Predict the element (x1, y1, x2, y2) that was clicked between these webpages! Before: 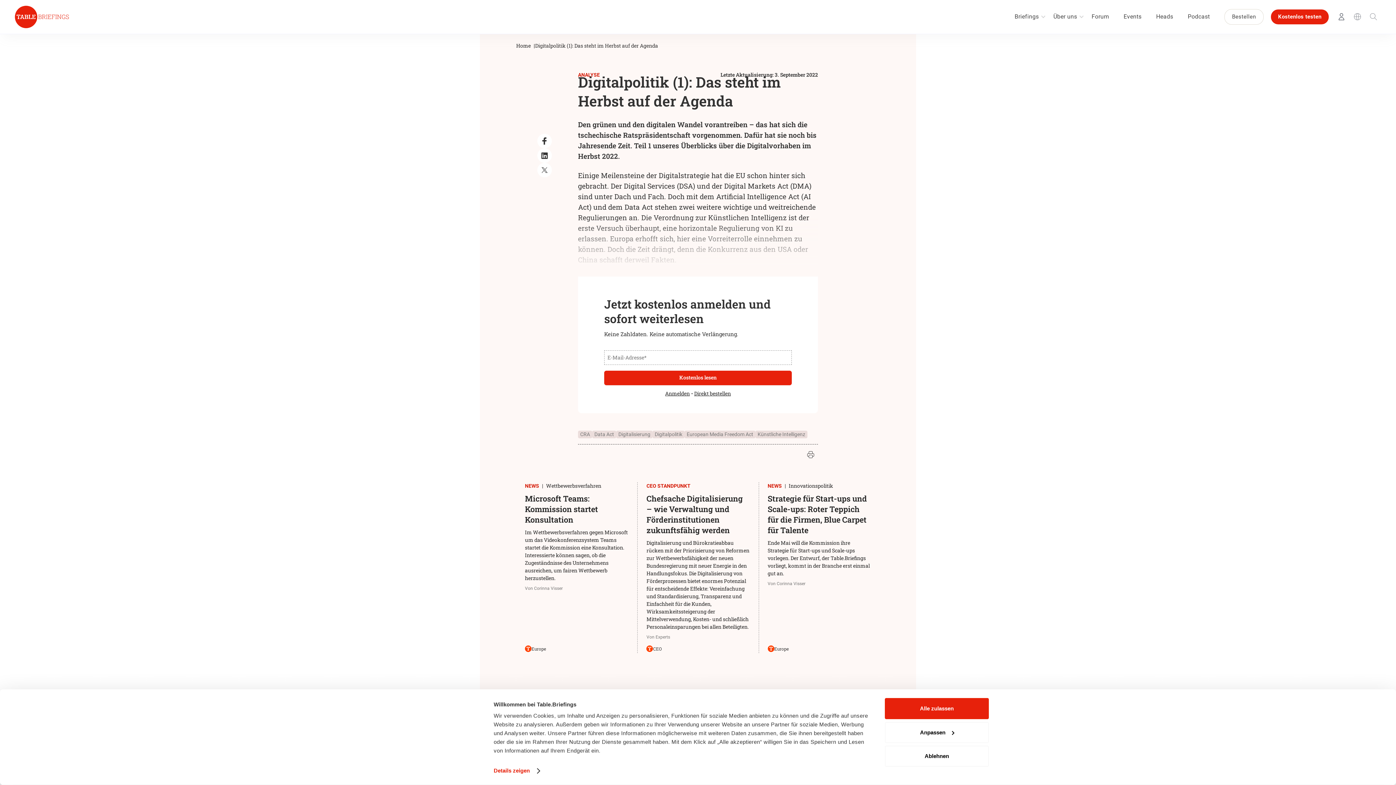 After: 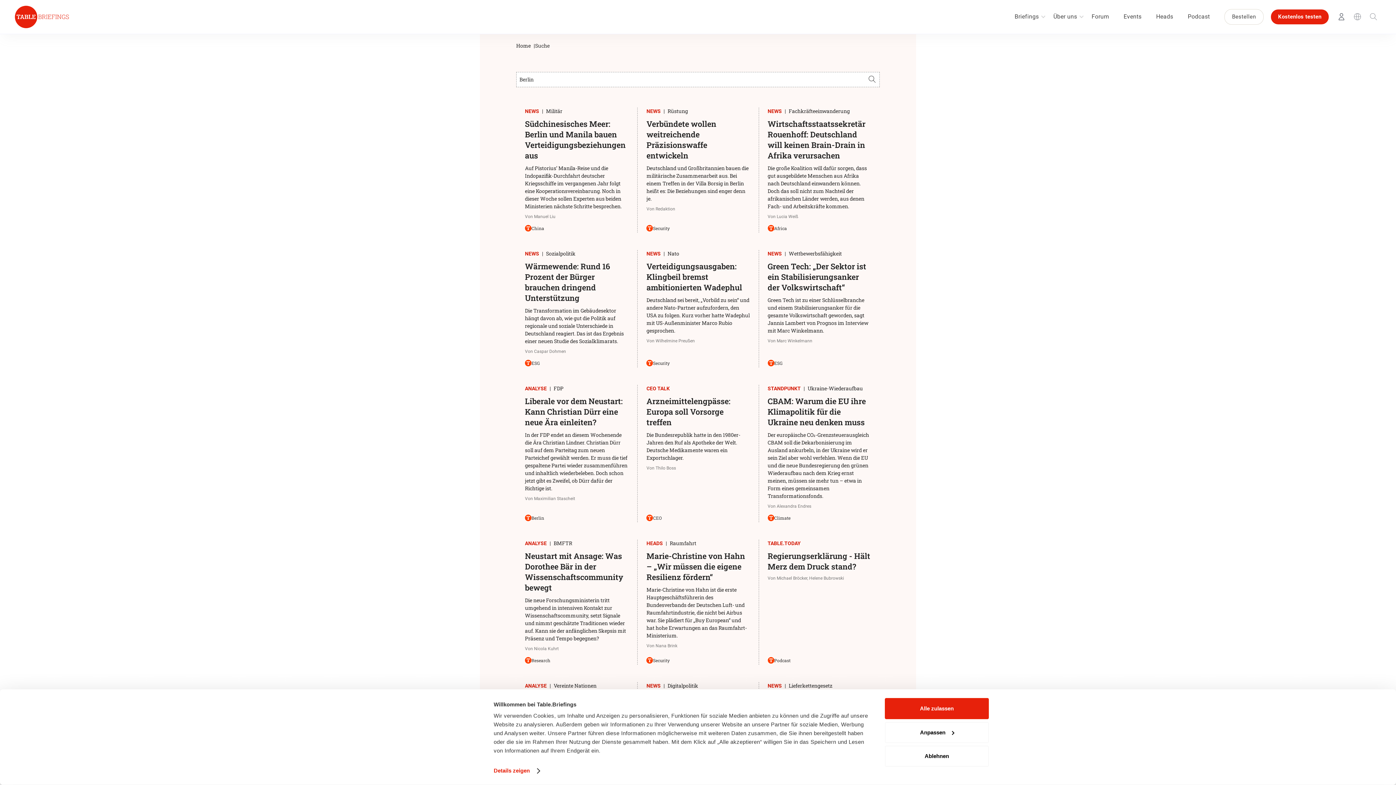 Action: bbox: (1365, 12, 1381, 21)